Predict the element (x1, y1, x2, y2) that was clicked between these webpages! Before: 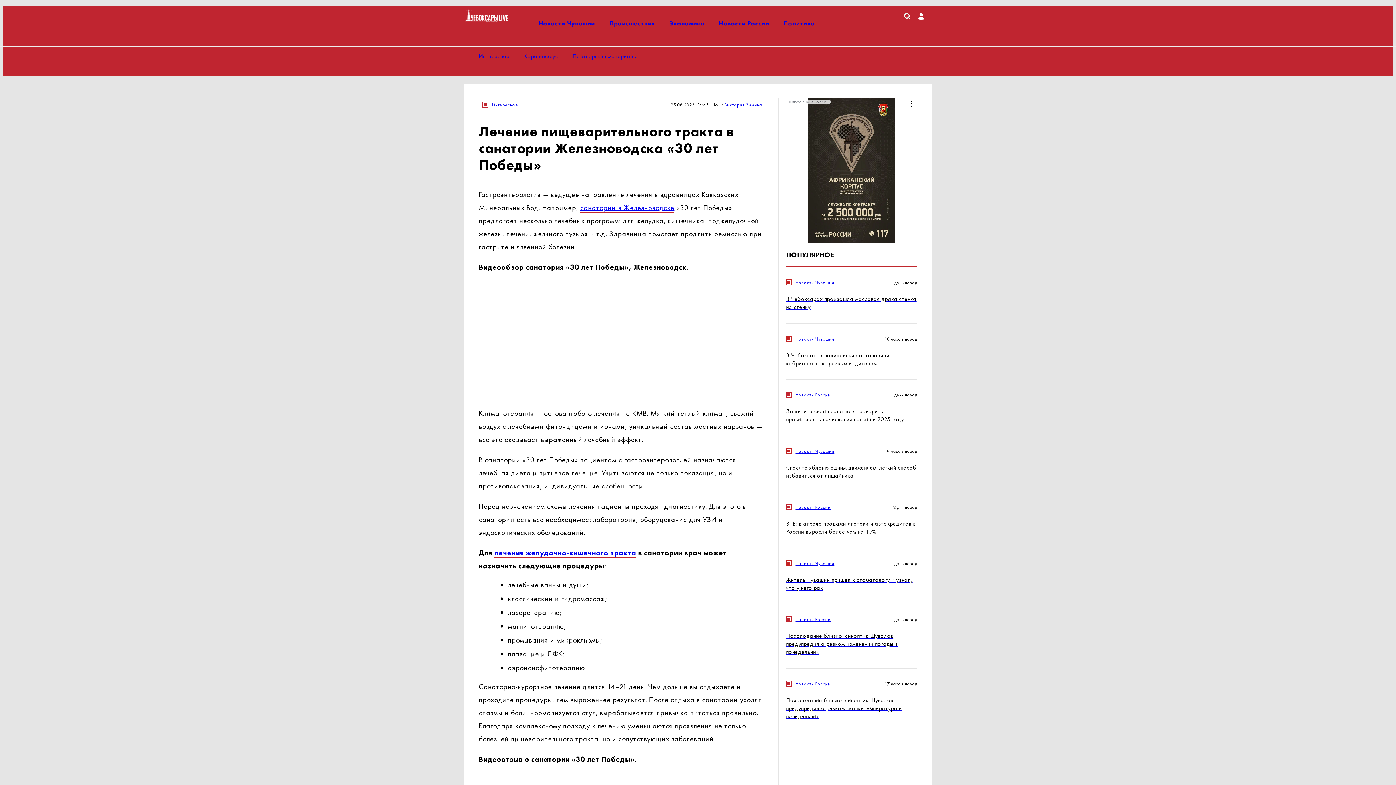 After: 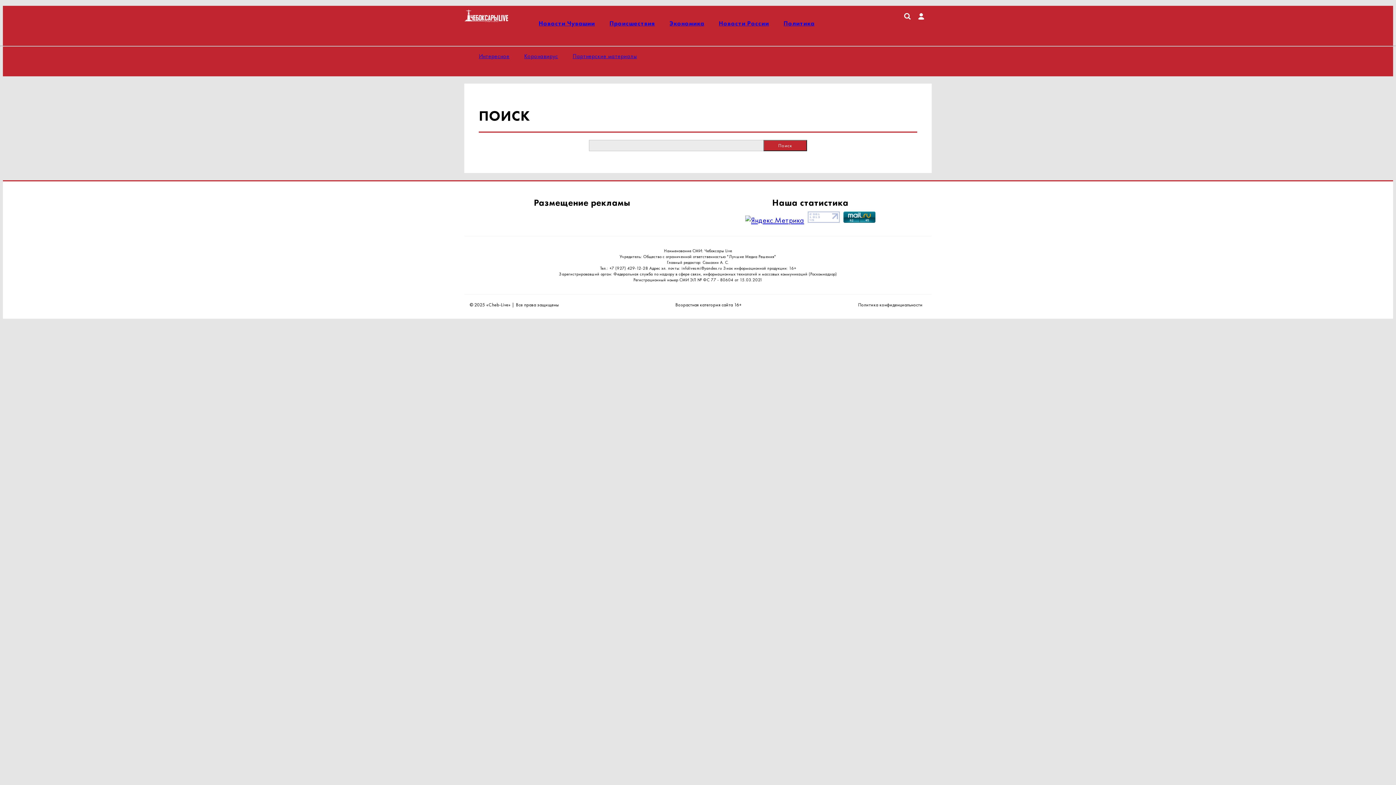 Action: bbox: (904, 13, 910, 33)